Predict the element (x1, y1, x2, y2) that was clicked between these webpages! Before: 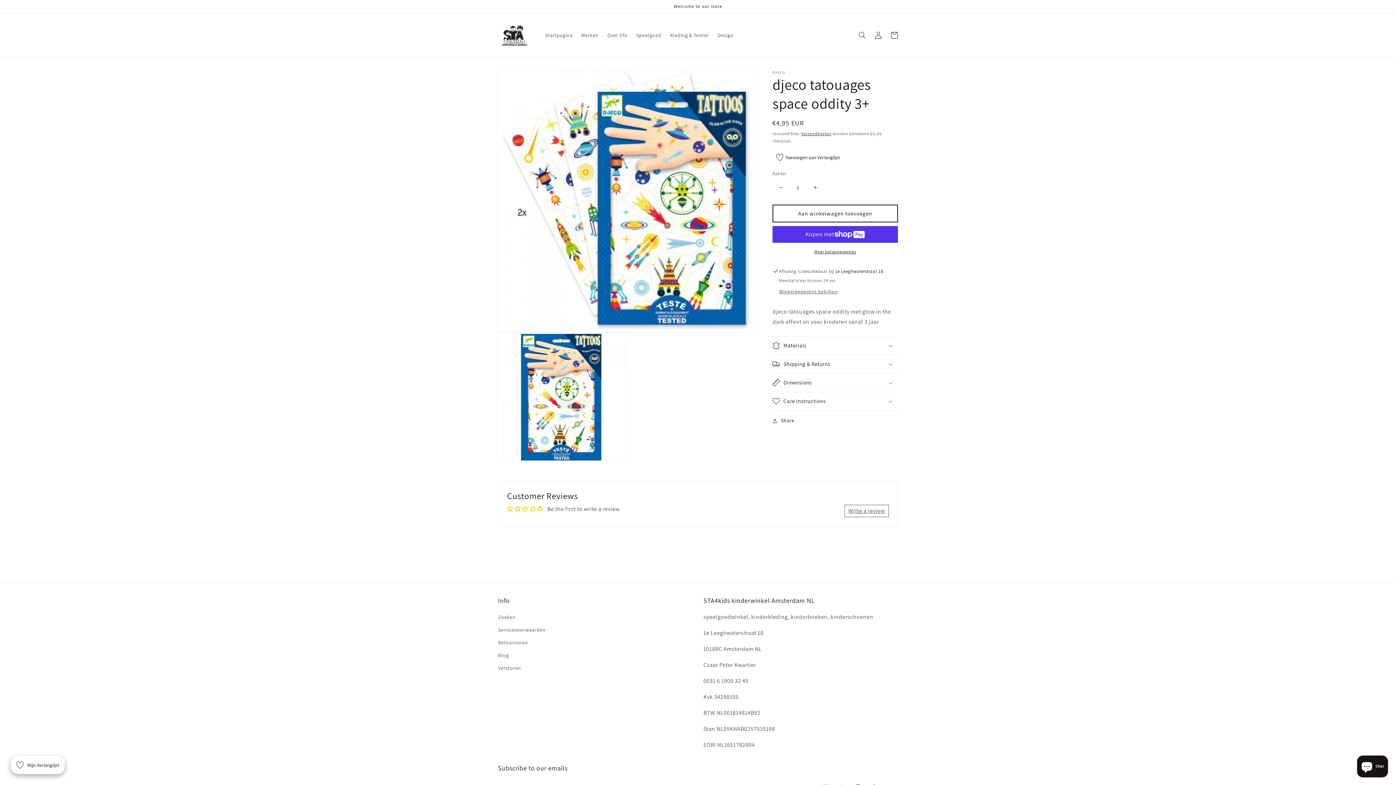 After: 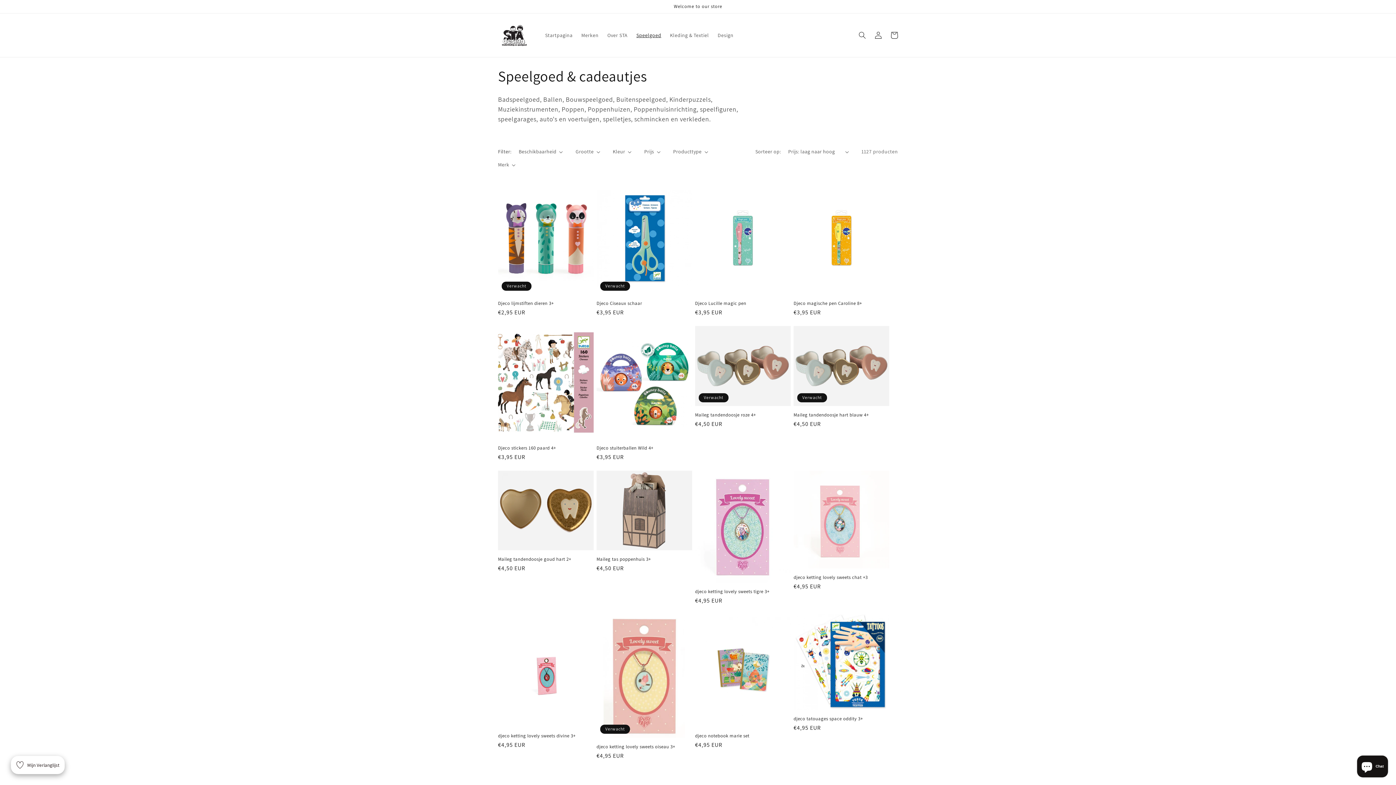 Action: label: Speelgoed bbox: (632, 27, 665, 42)